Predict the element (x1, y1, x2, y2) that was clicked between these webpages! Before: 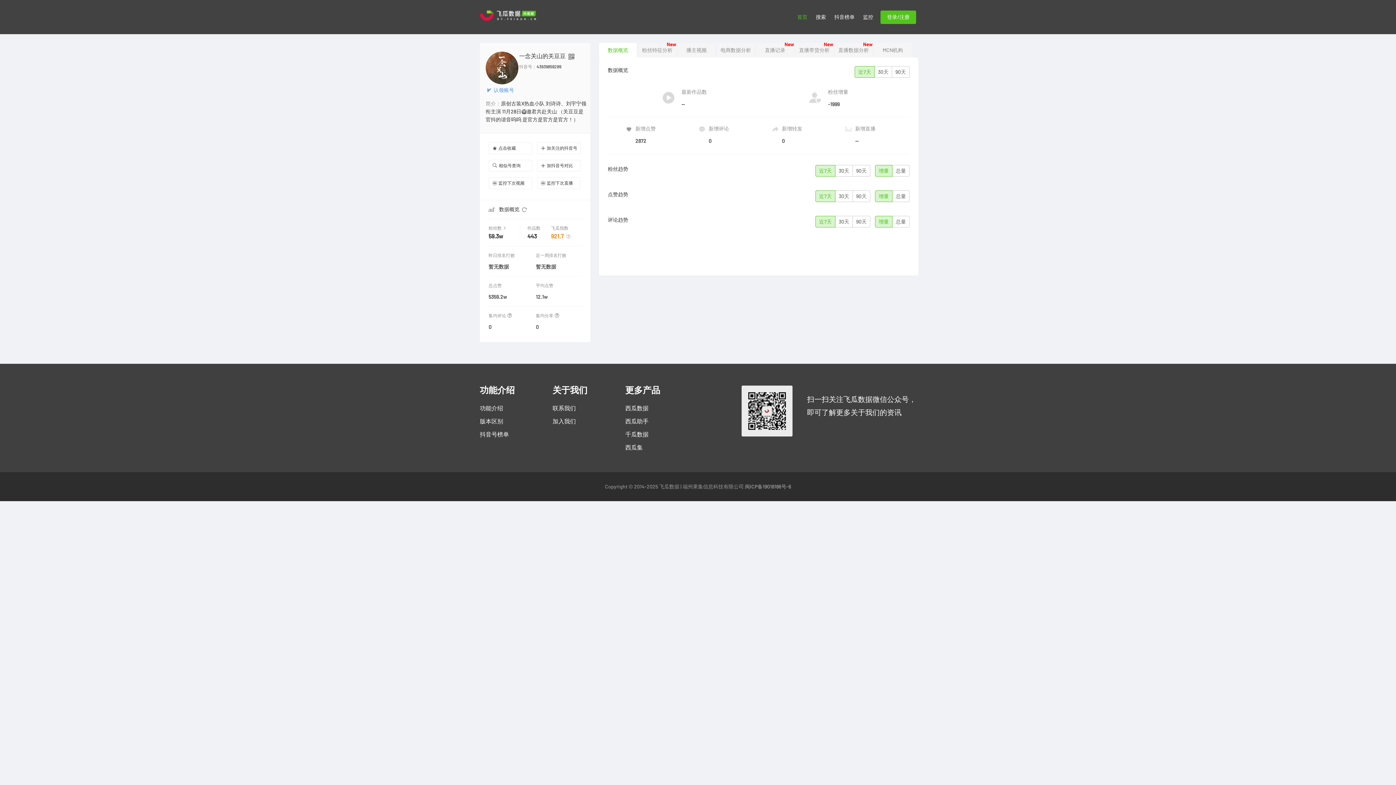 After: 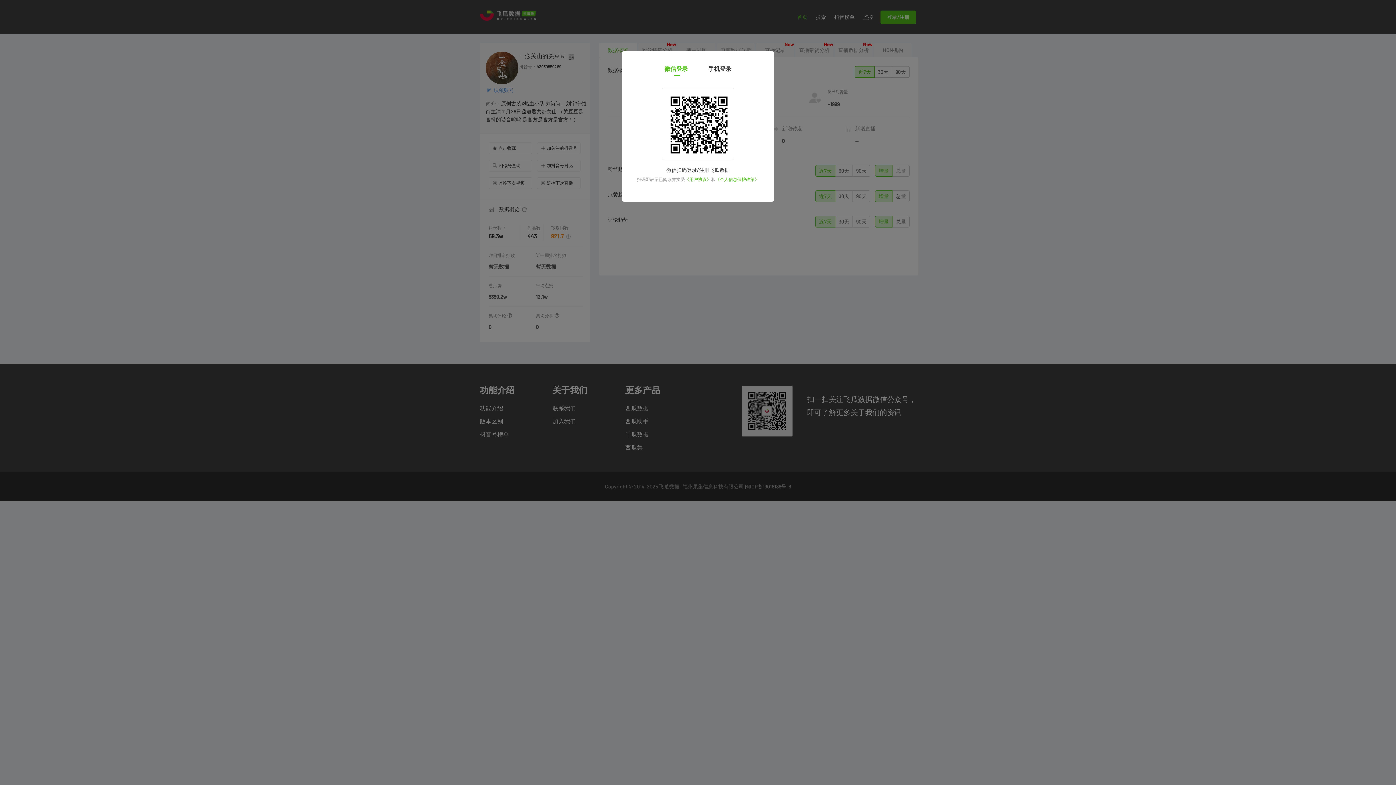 Action: bbox: (537, 177, 580, 189) label: 监控下次直播